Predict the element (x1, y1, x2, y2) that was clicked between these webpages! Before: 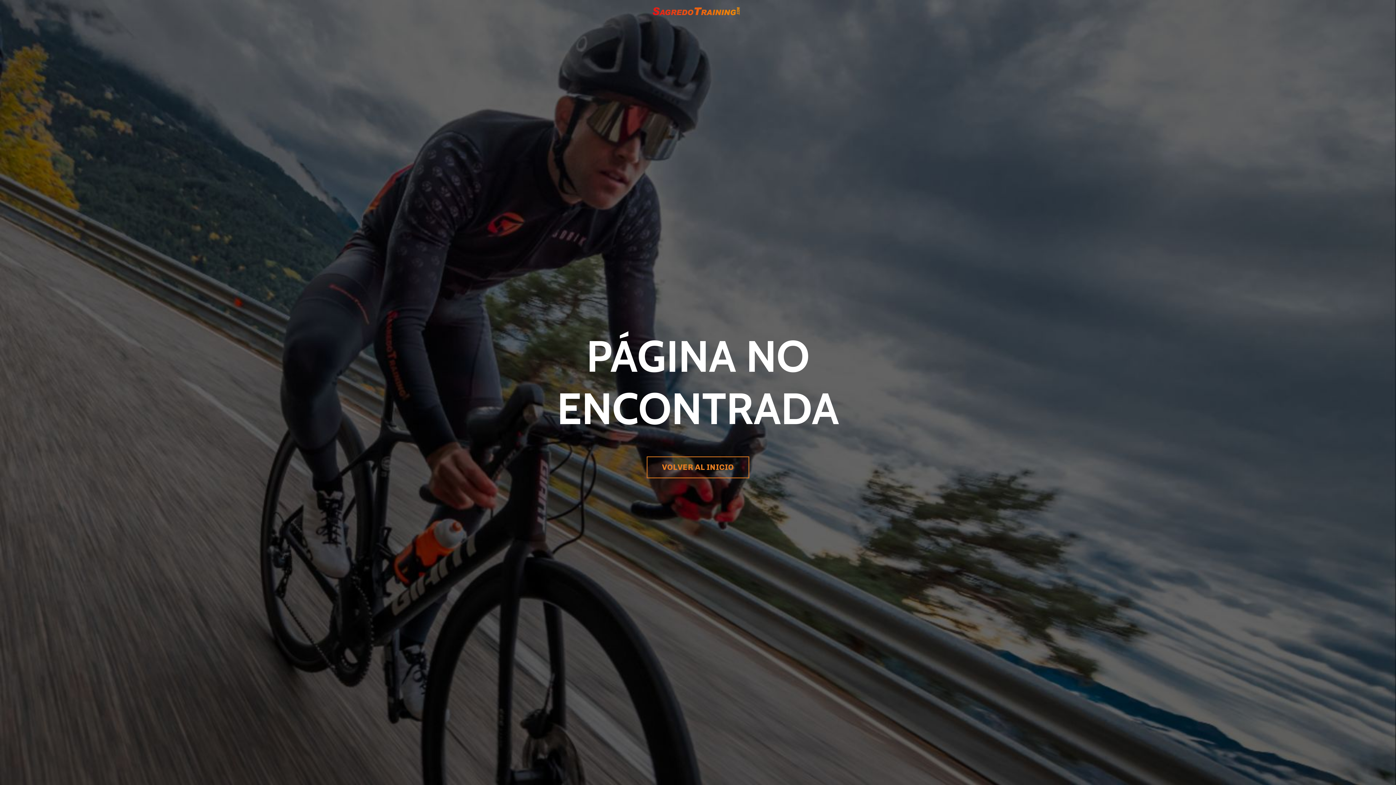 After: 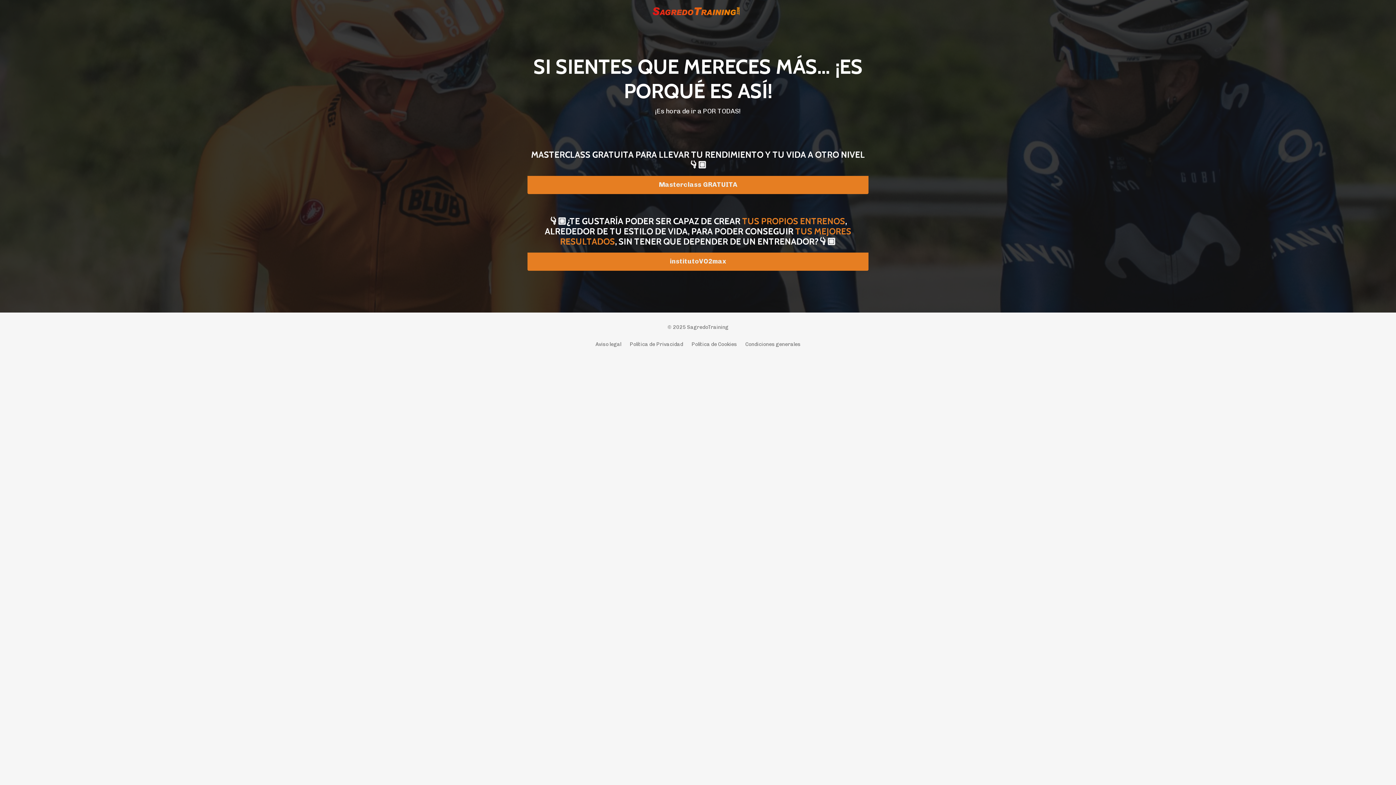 Action: label: VOLVER AL INICIO bbox: (646, 456, 749, 478)